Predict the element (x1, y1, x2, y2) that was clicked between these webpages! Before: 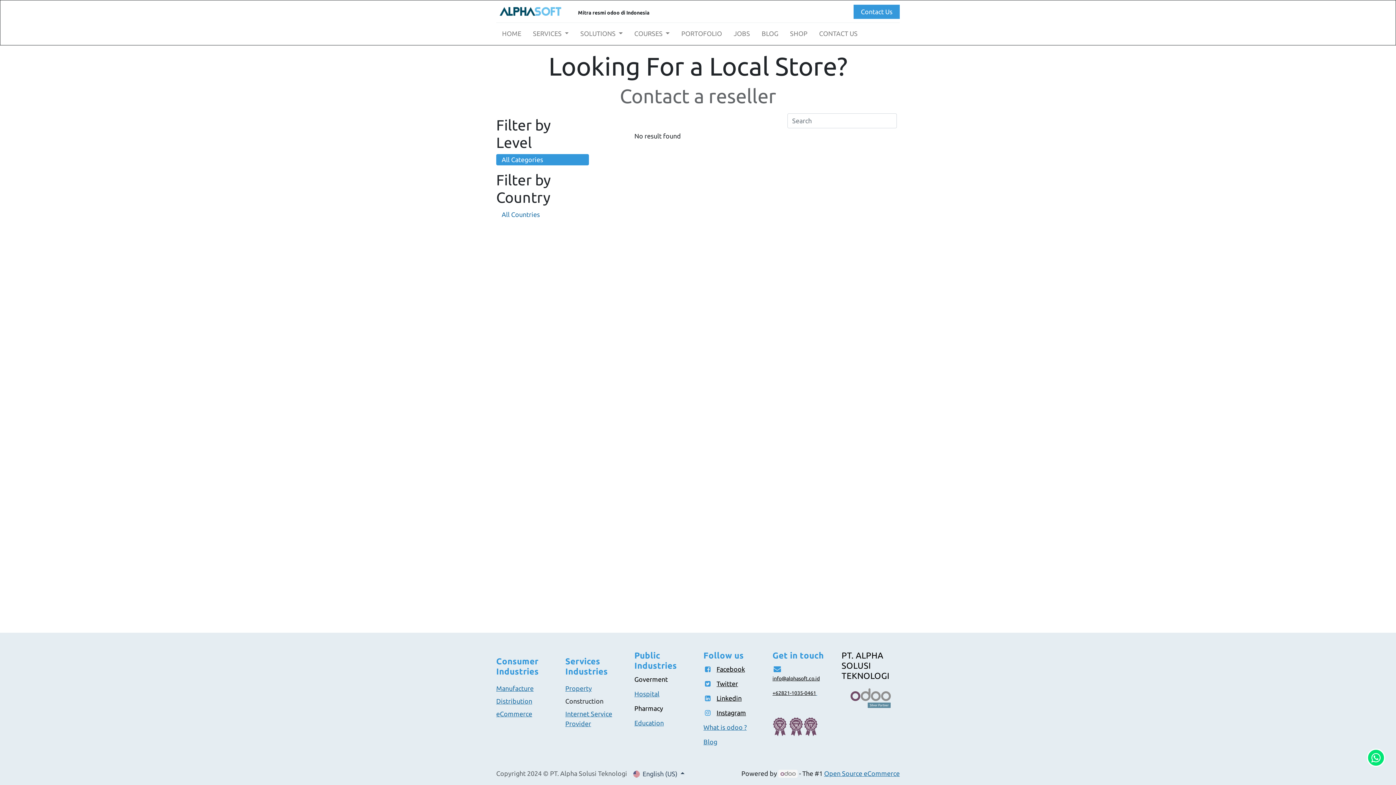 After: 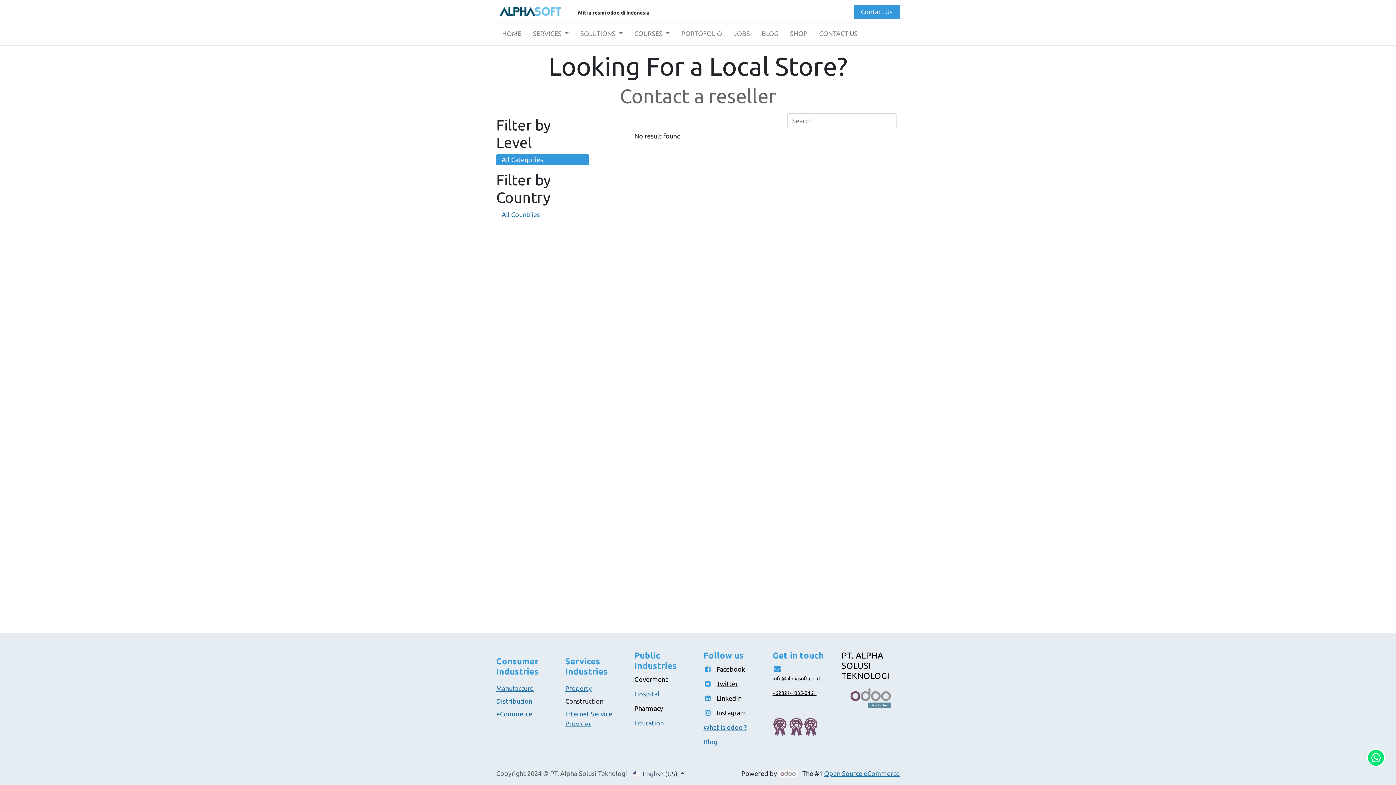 Action: bbox: (1367, 749, 1385, 767)